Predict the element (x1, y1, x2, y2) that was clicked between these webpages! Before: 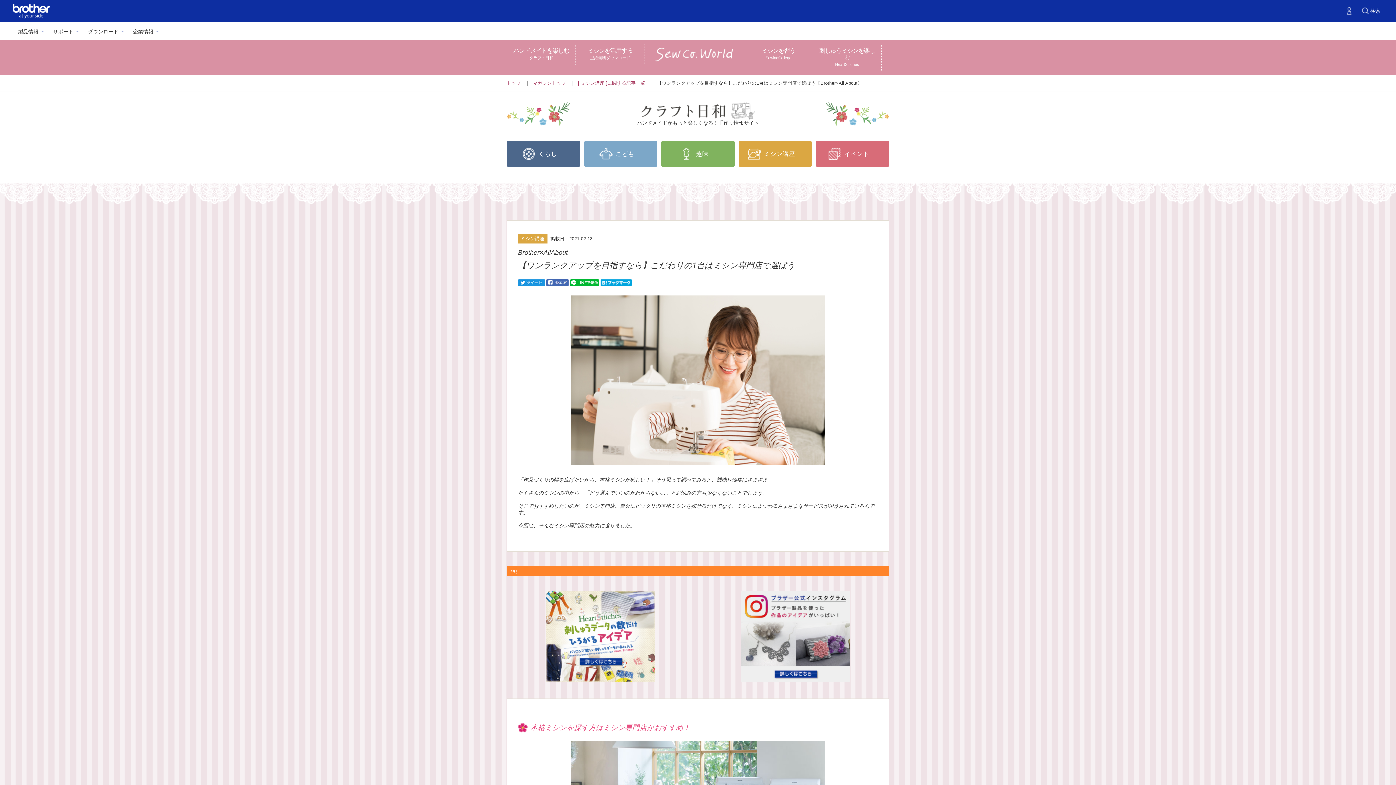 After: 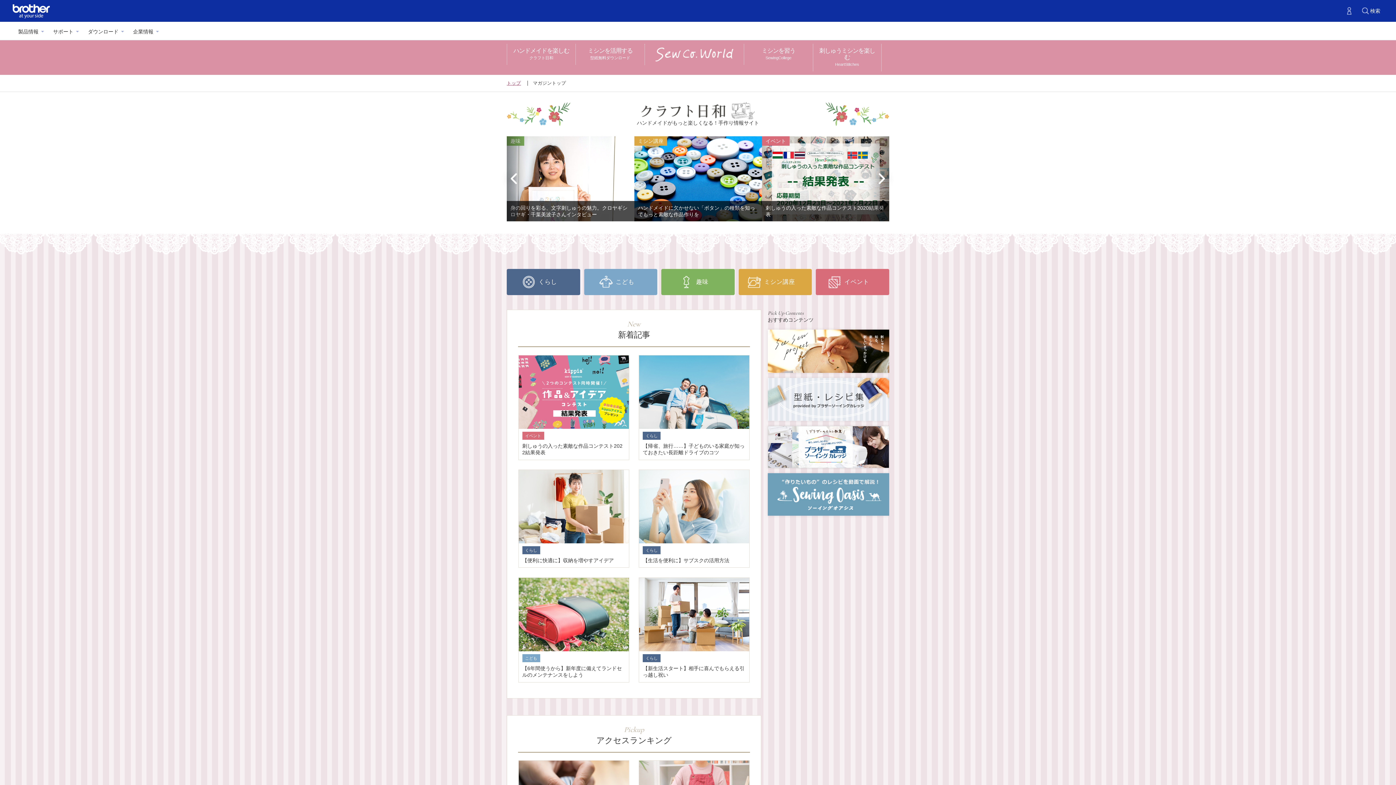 Action: label: ハンドメイドを楽しむ
クラフト日和 bbox: (506, 44, 575, 64)